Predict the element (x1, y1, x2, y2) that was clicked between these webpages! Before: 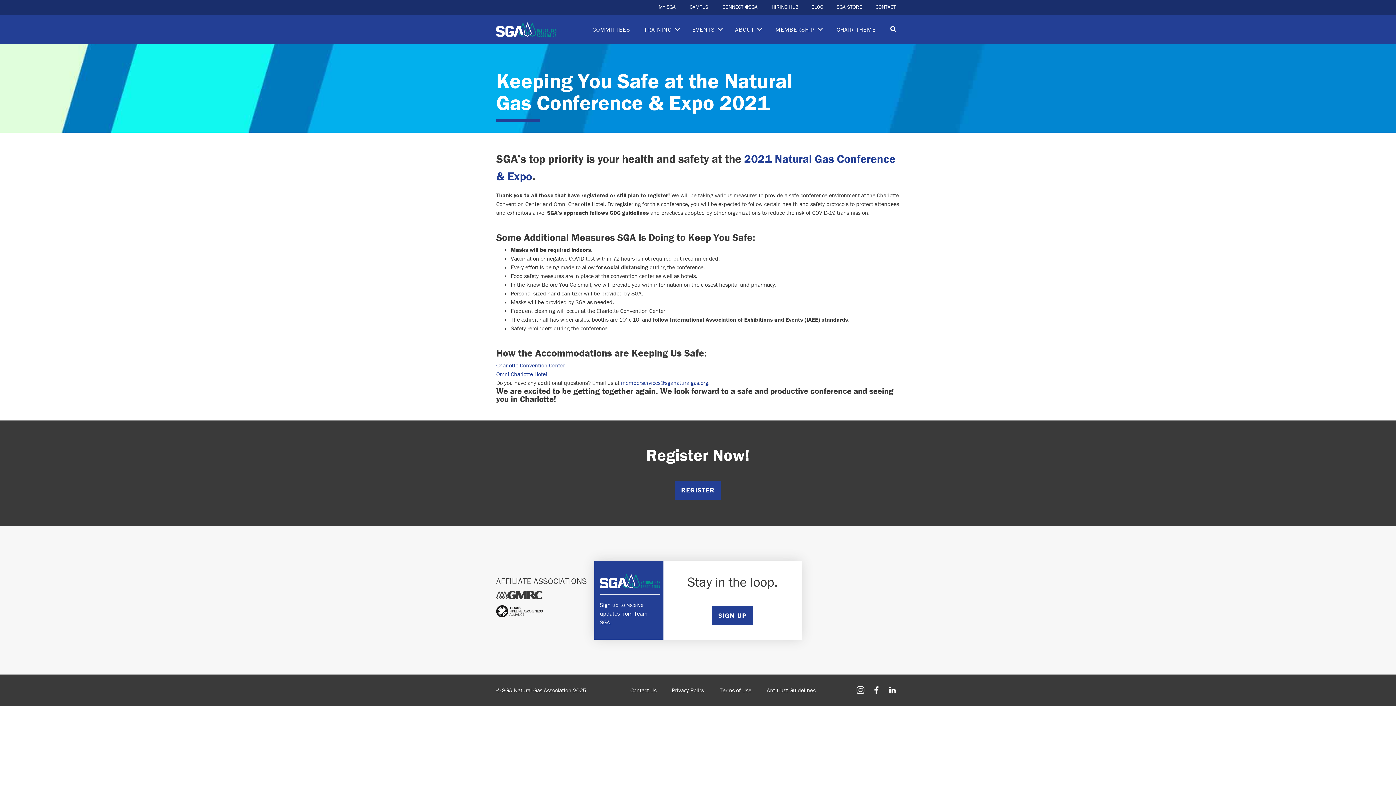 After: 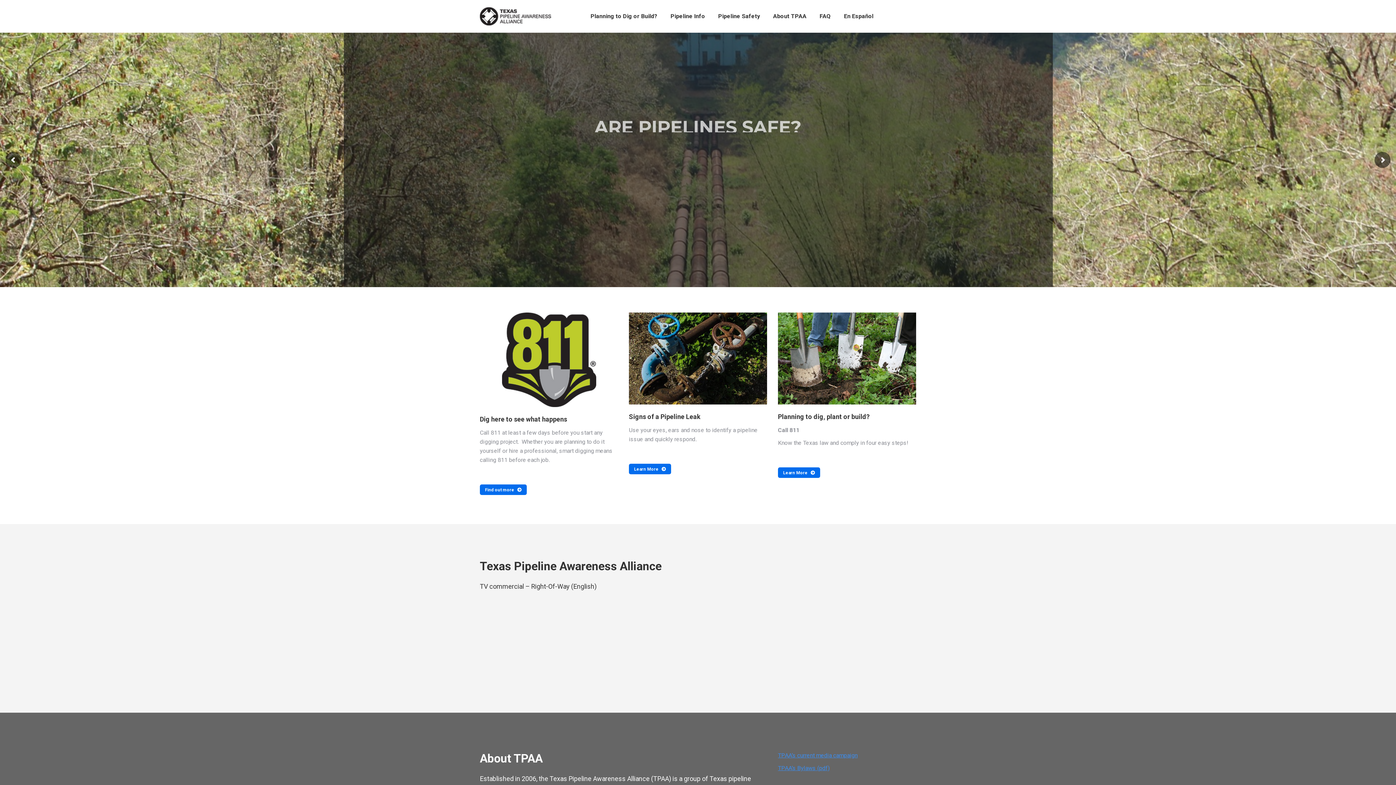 Action: bbox: (496, 605, 589, 617)